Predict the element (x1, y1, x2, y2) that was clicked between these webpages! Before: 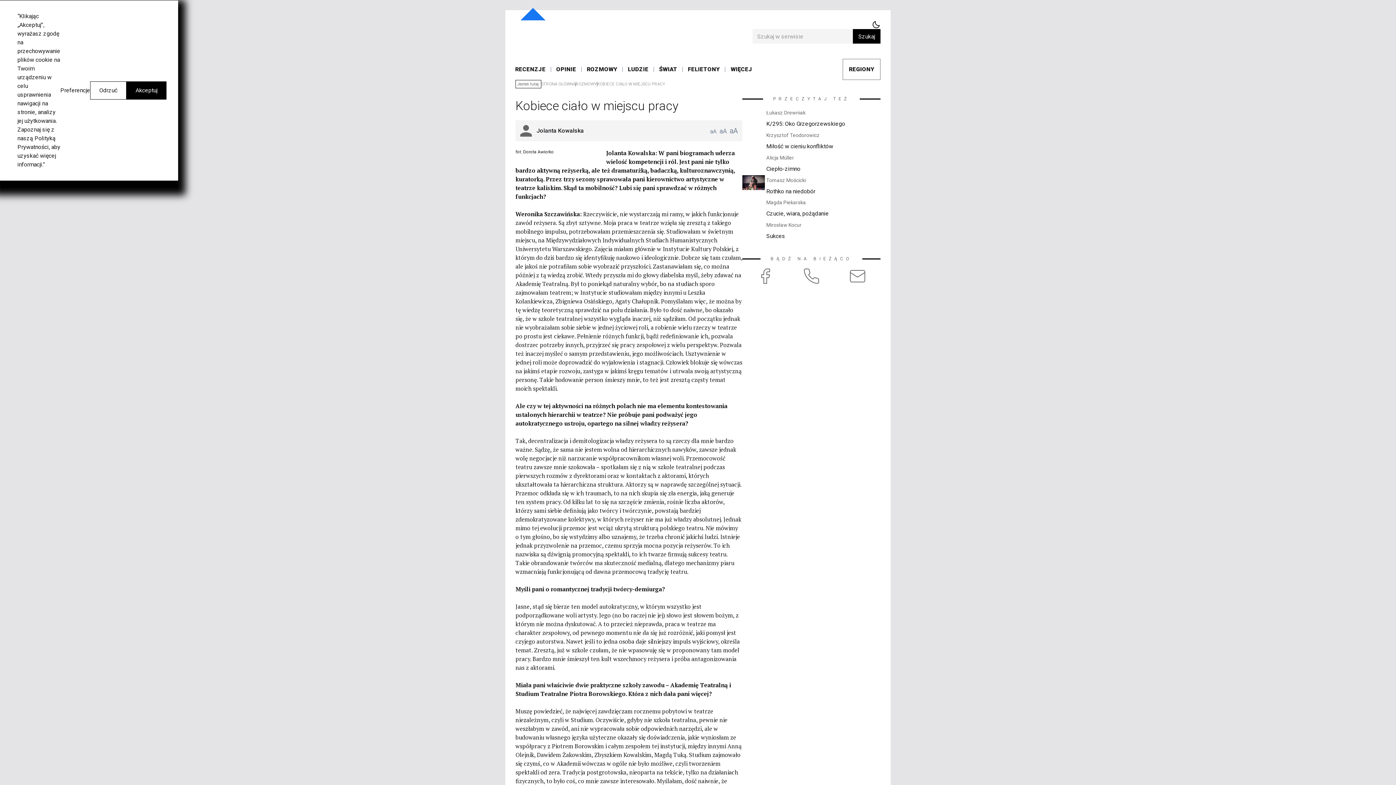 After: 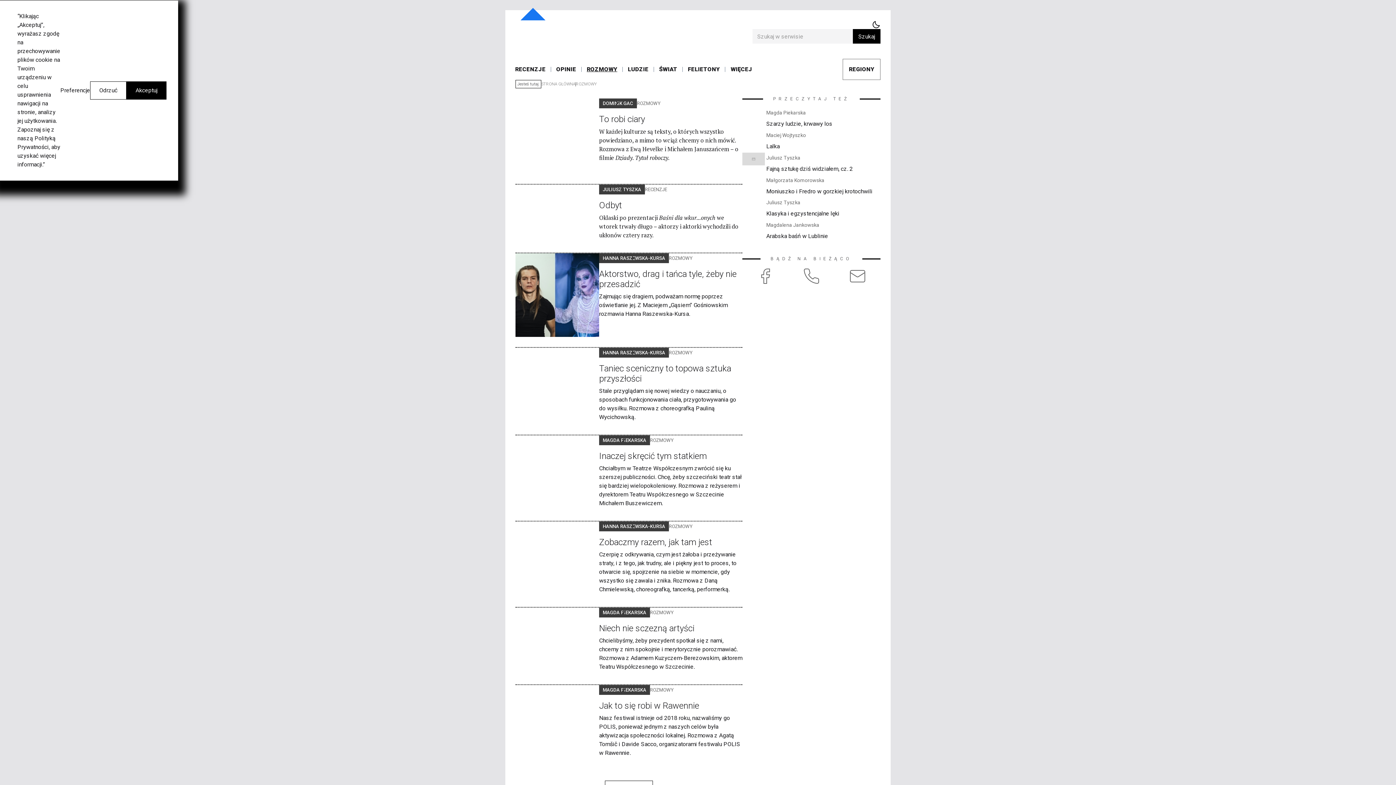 Action: bbox: (581, 59, 622, 79) label: ROZMOWY